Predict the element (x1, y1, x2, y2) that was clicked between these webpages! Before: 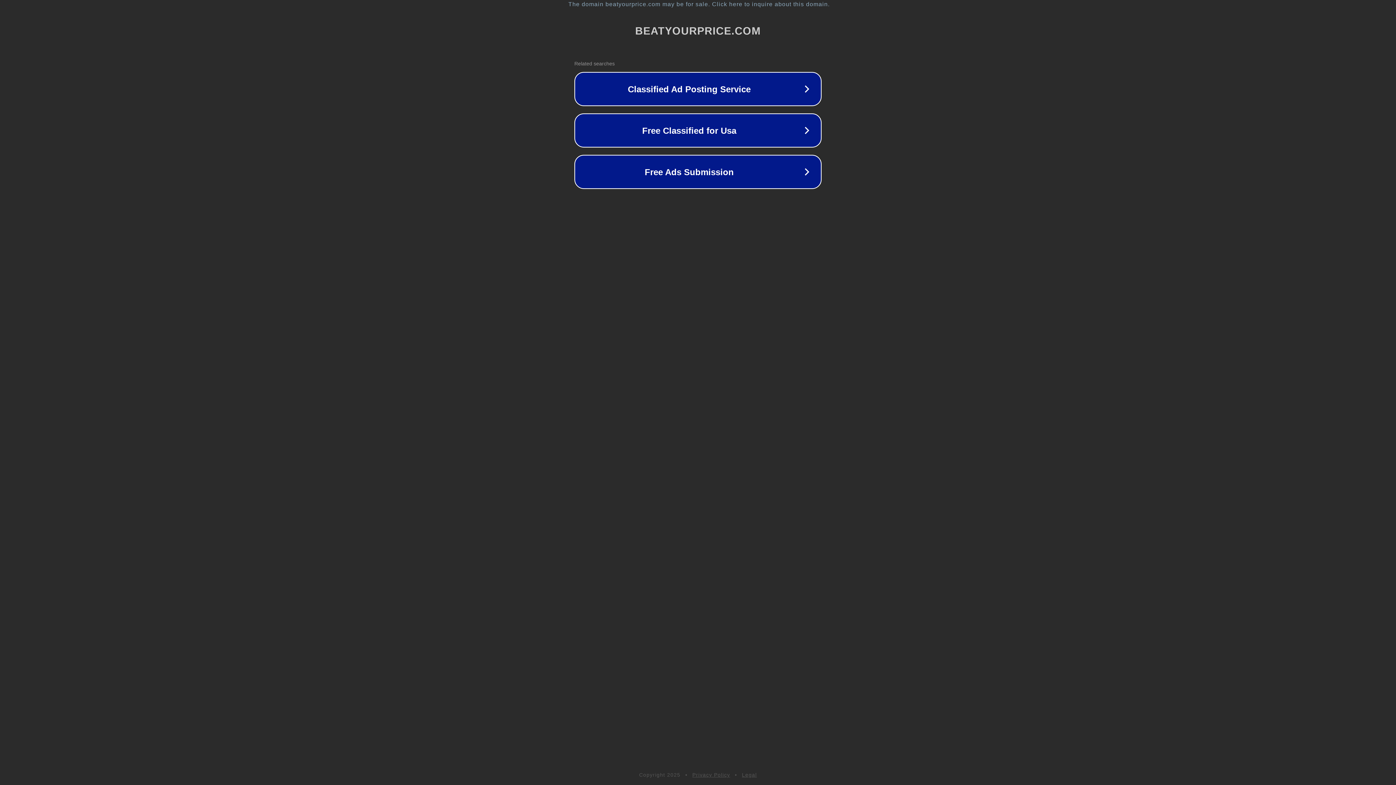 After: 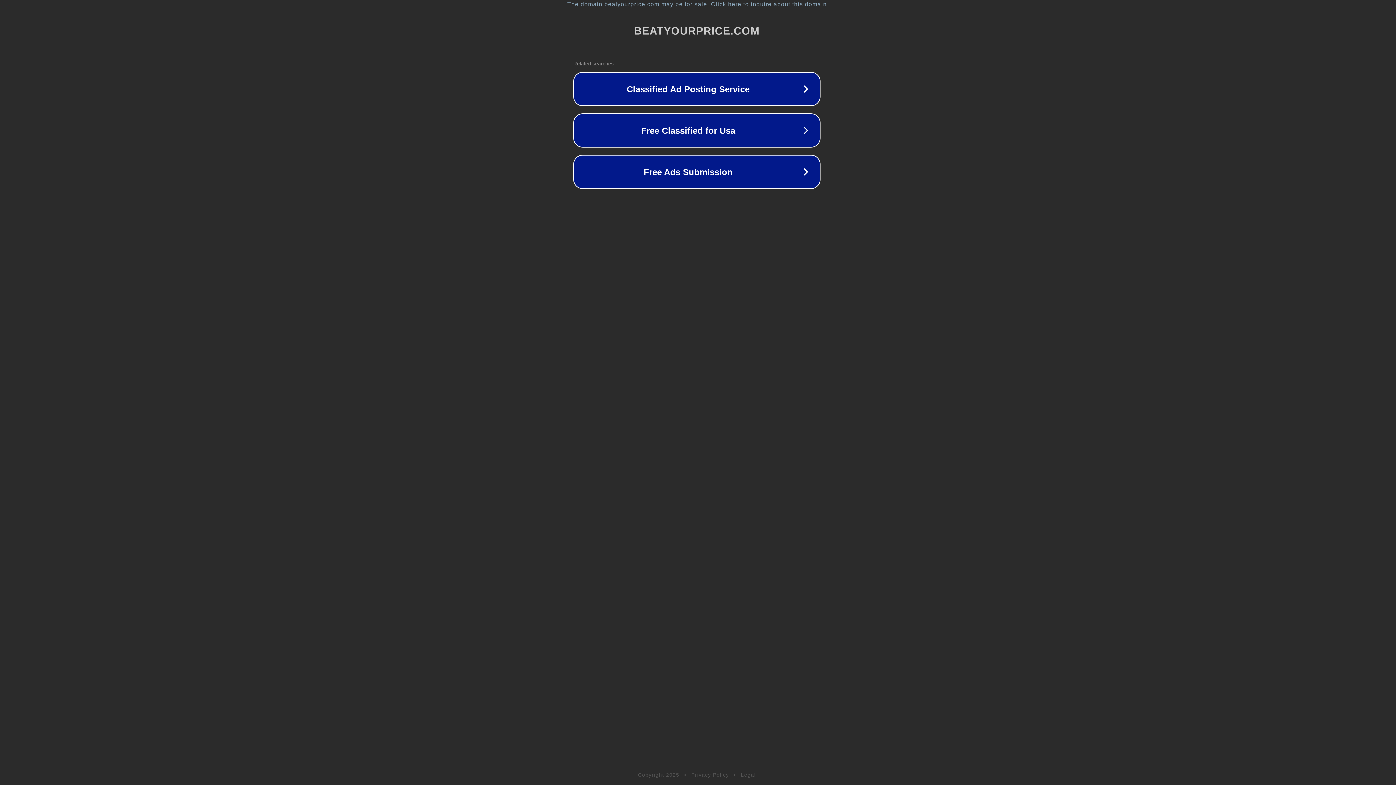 Action: label: The domain beatyourprice.com may be for sale. Click here to inquire about this domain. bbox: (1, 1, 1397, 7)